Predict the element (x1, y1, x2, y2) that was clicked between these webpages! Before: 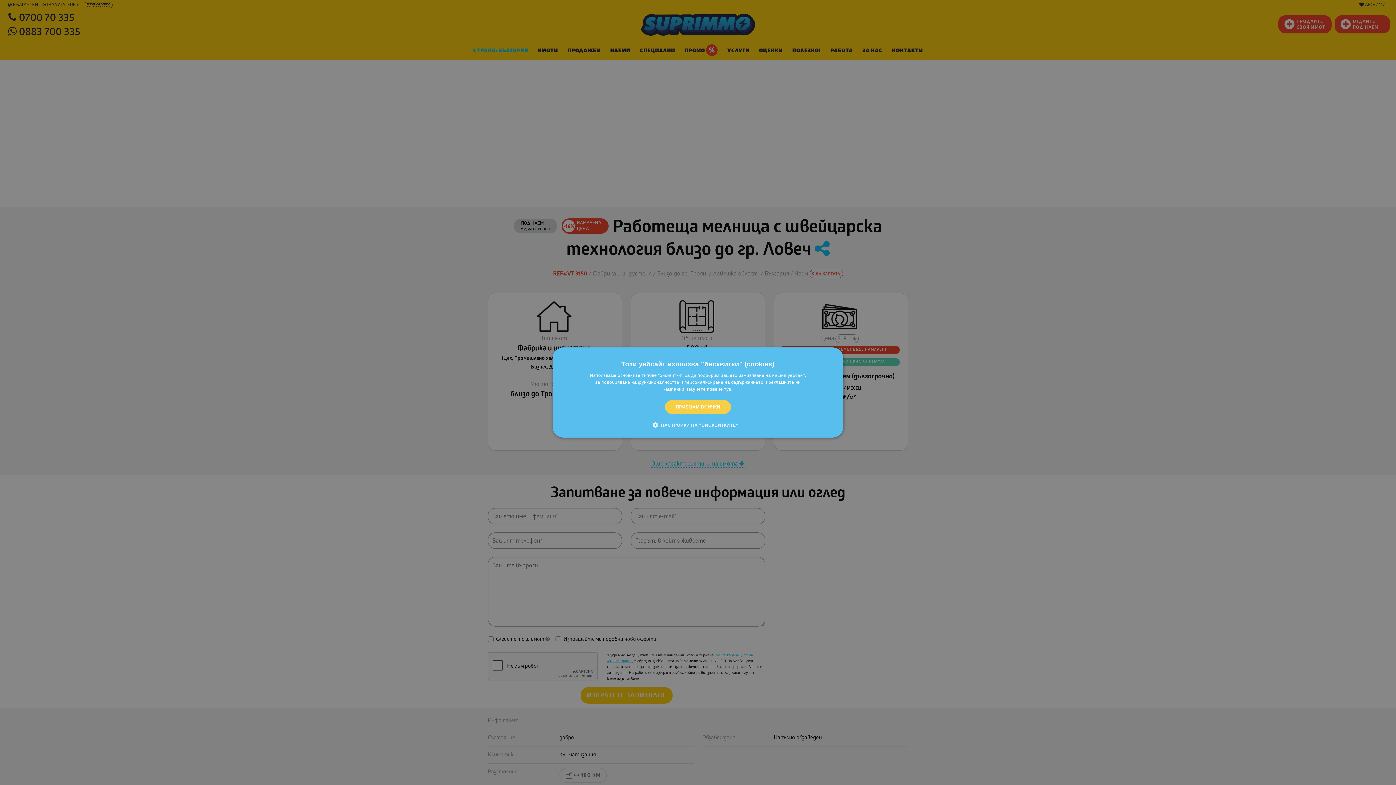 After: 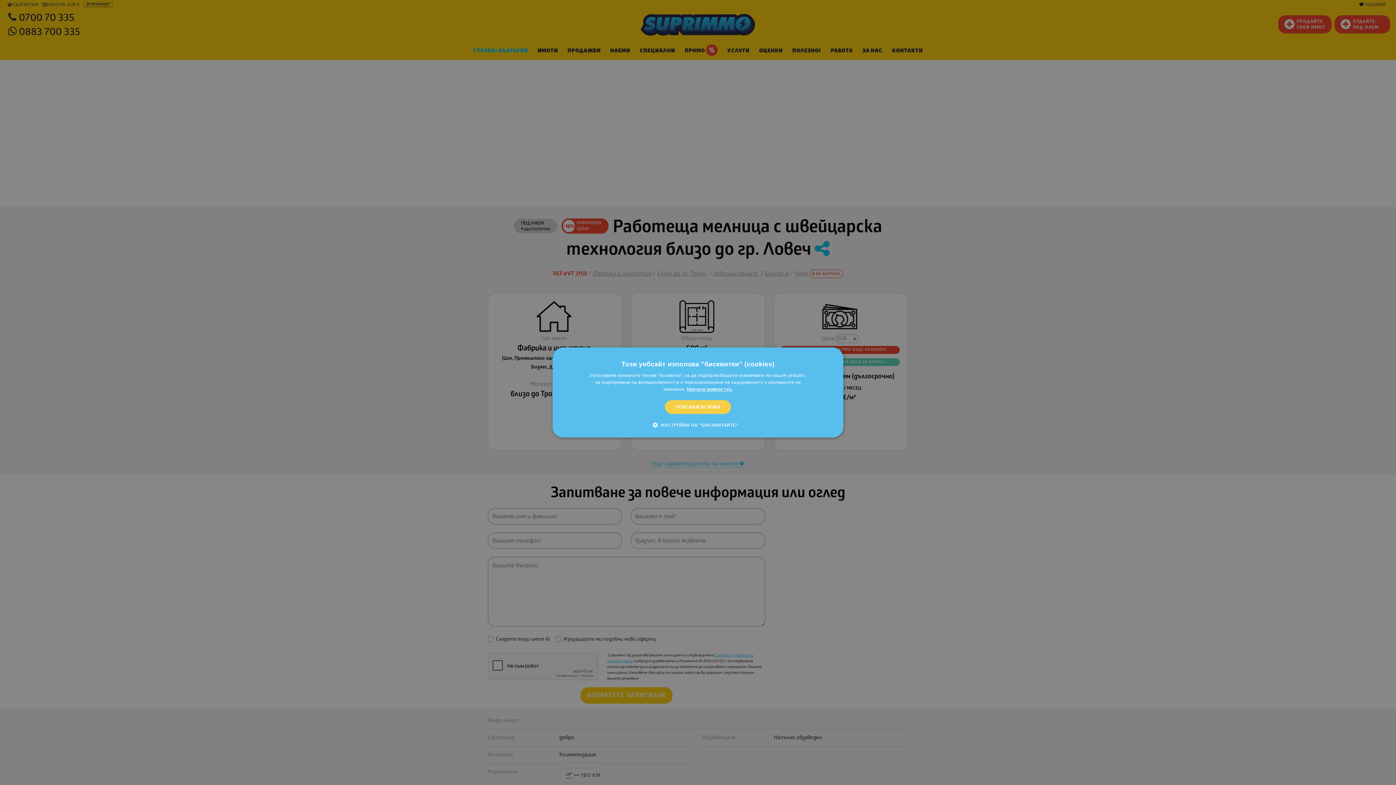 Action: bbox: (686, 386, 732, 392) label: Научете повече тук., opens a new window